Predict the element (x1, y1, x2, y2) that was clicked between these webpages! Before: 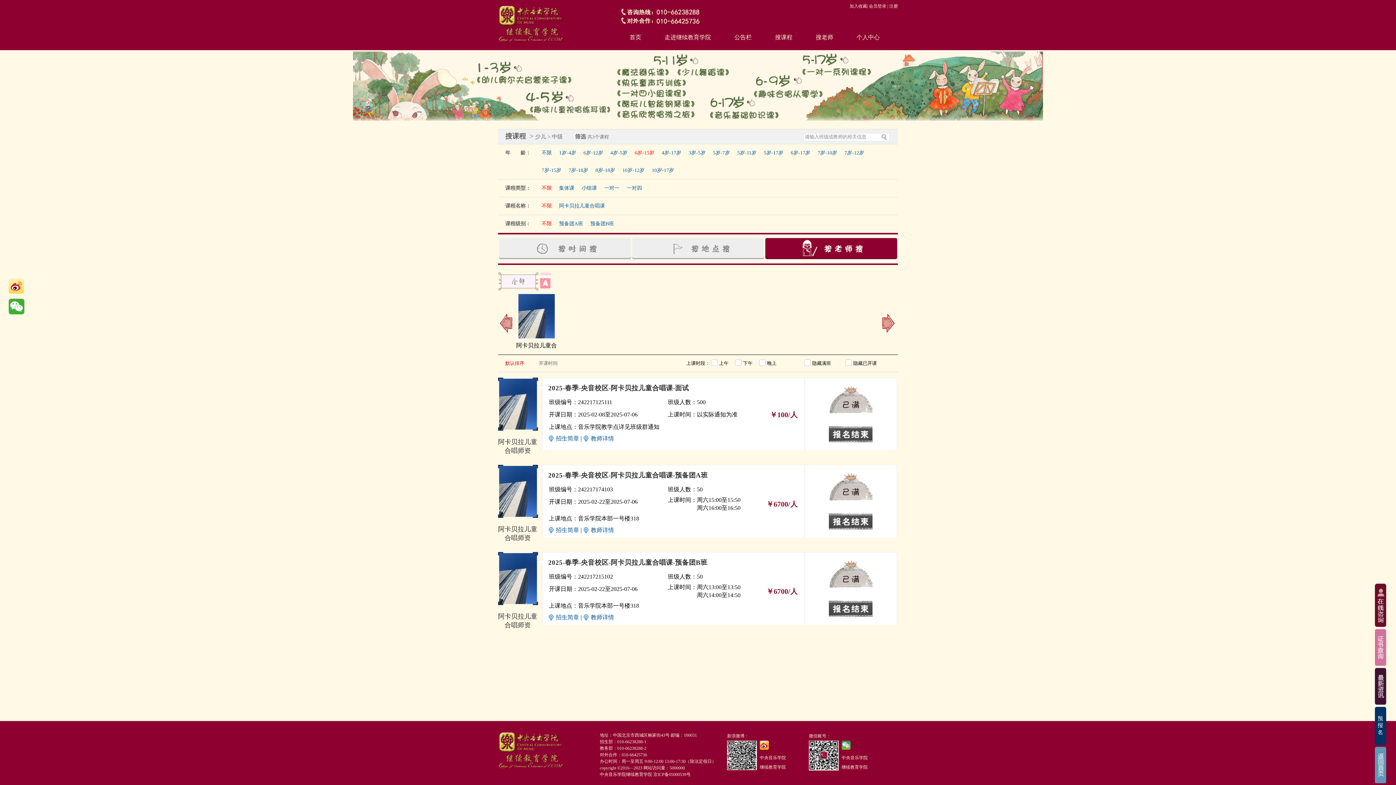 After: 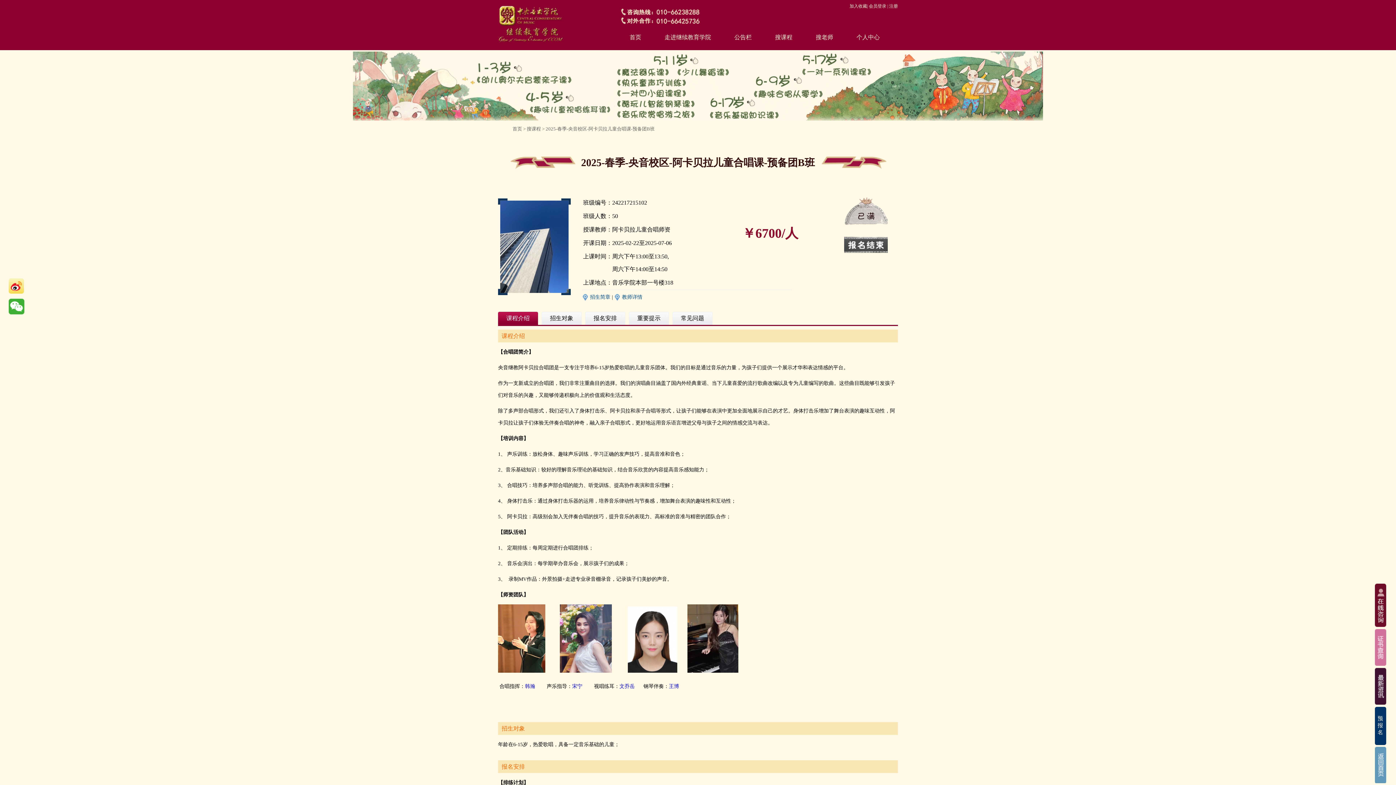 Action: bbox: (548, 558, 707, 566) label: 2025-春季-央音校区-阿卡贝拉儿童合唱课-预备团B班